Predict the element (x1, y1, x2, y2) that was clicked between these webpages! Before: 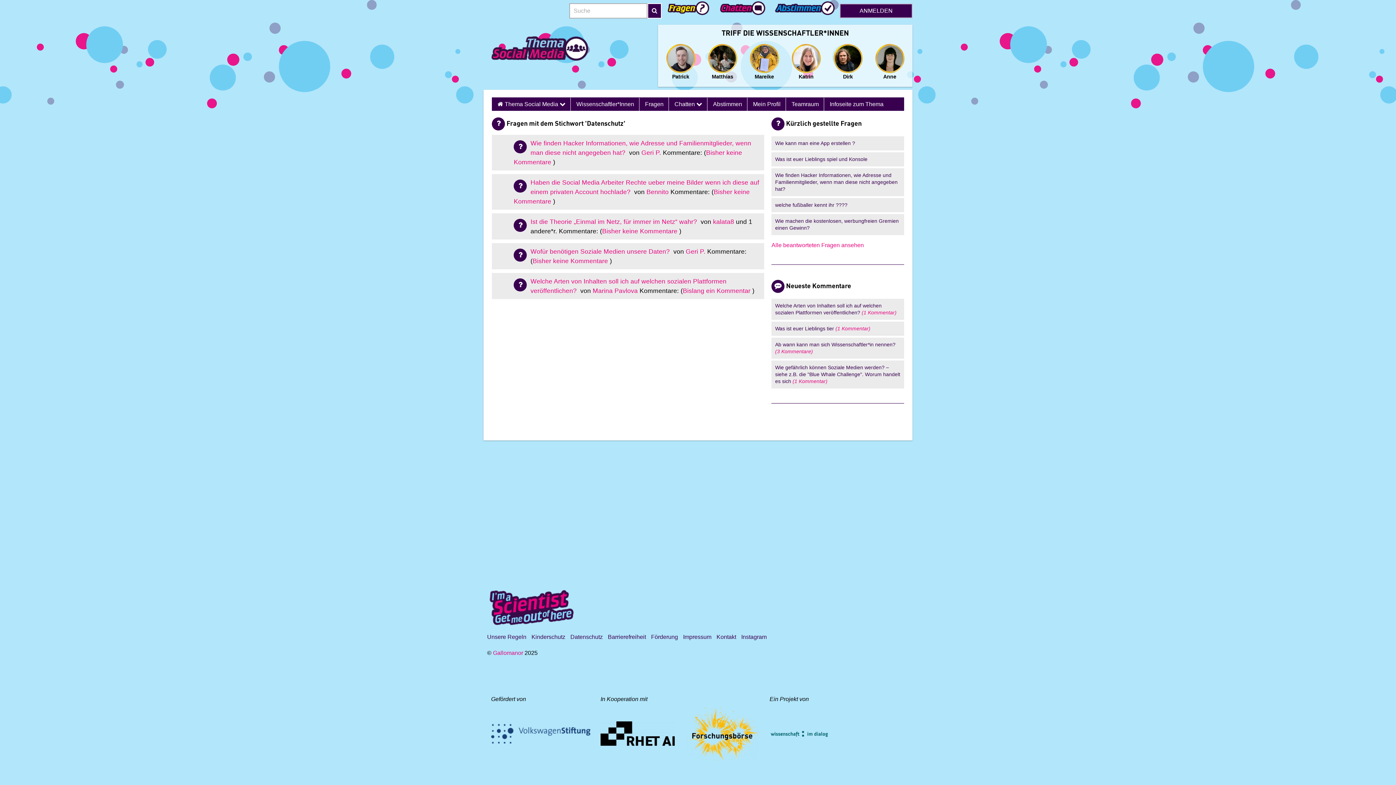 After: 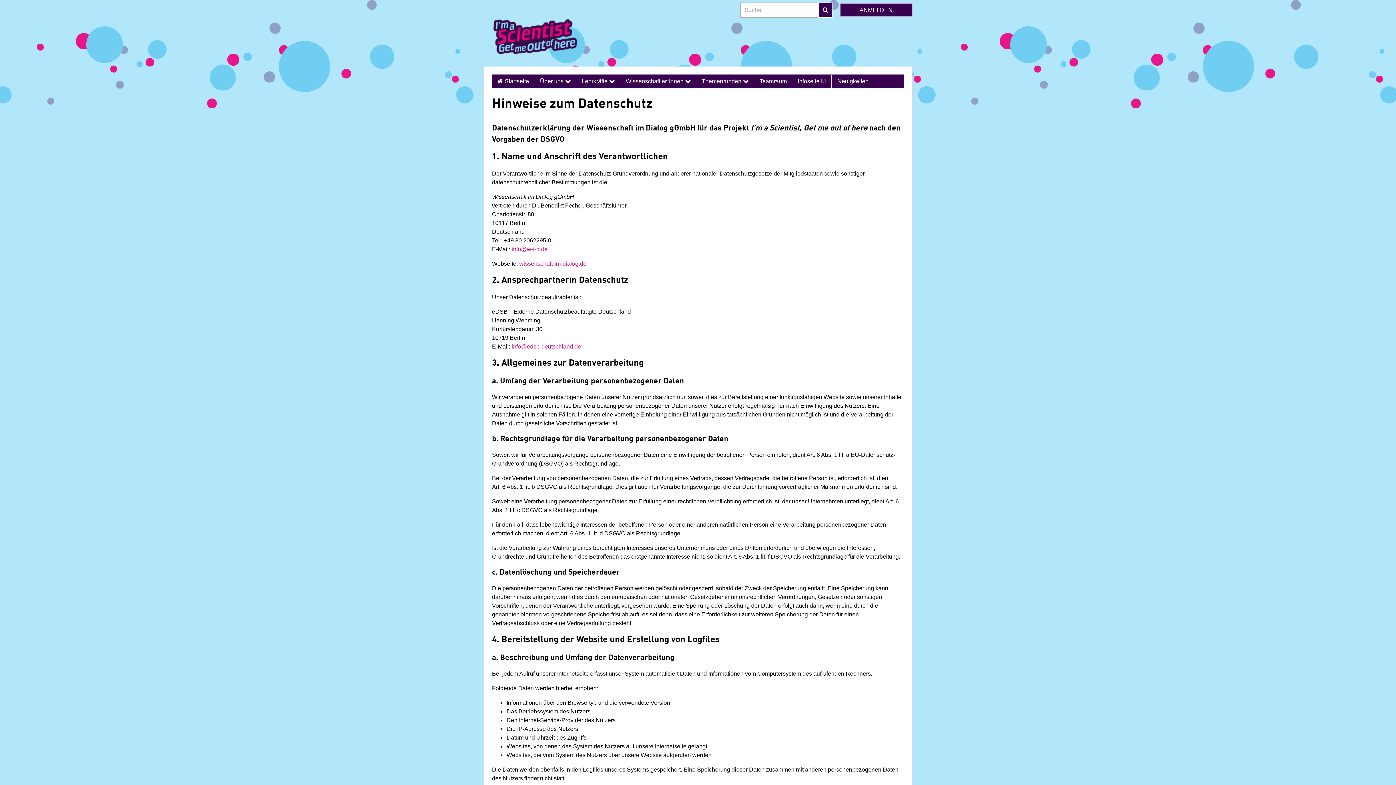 Action: bbox: (570, 634, 602, 640) label: Datenschutz